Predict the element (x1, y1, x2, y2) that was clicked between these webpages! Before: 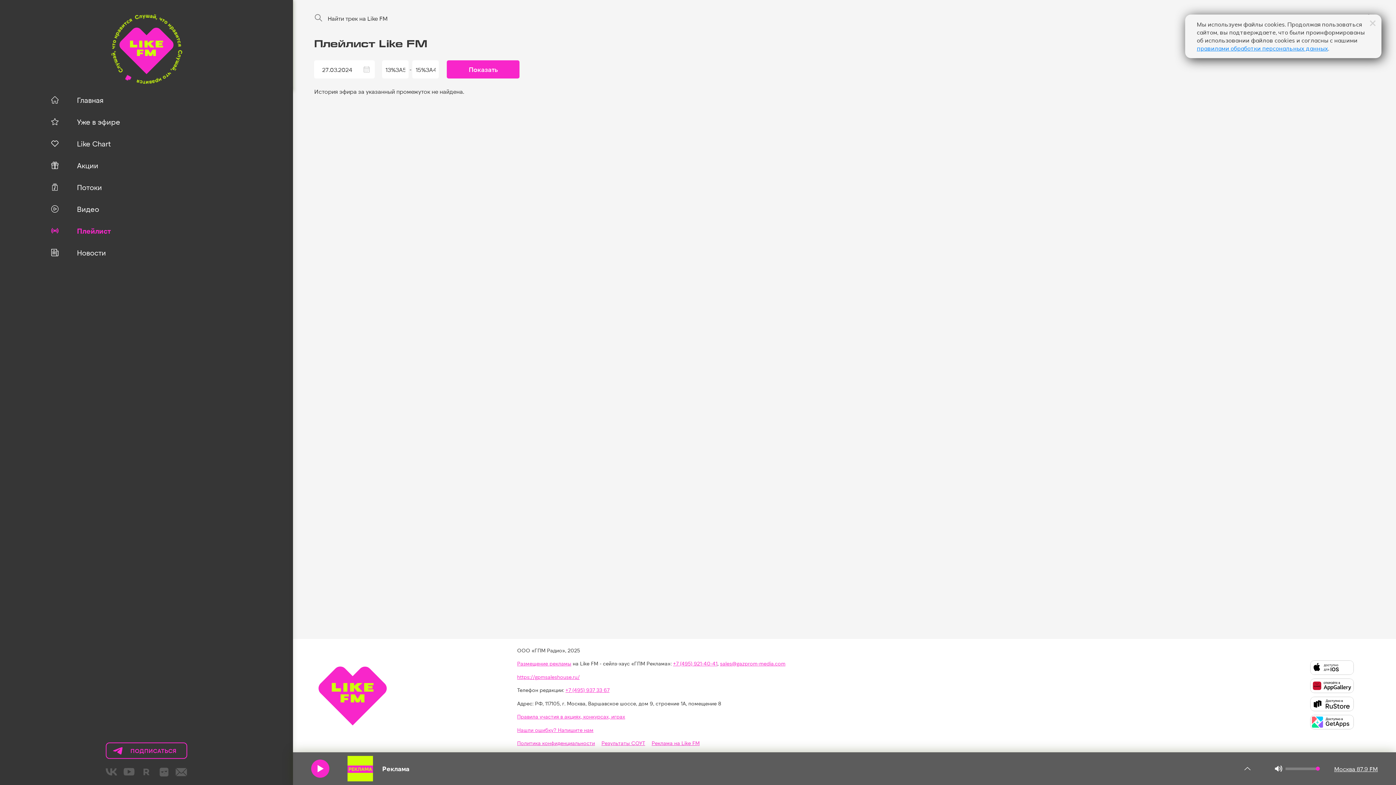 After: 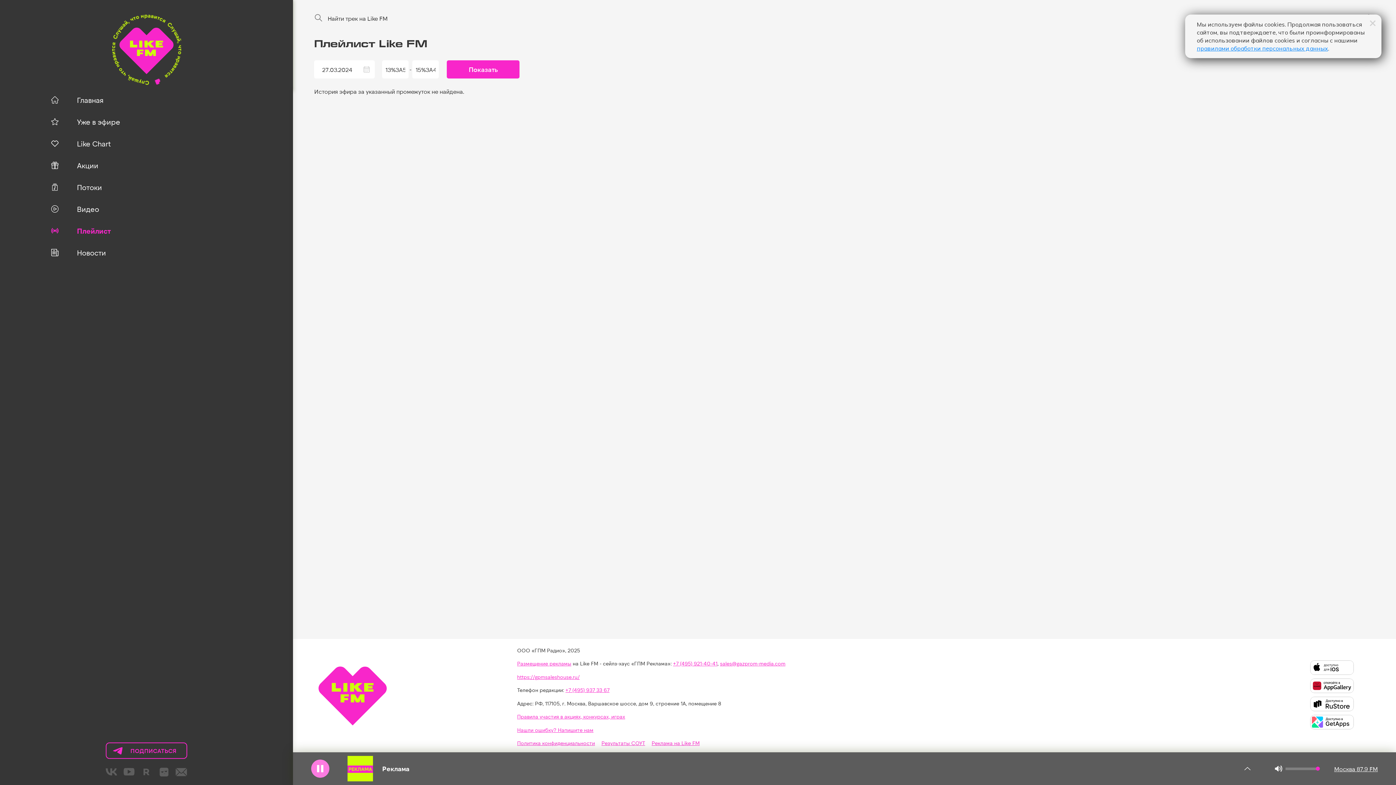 Action: bbox: (311, 760, 329, 778) label: Начать воспроизведение